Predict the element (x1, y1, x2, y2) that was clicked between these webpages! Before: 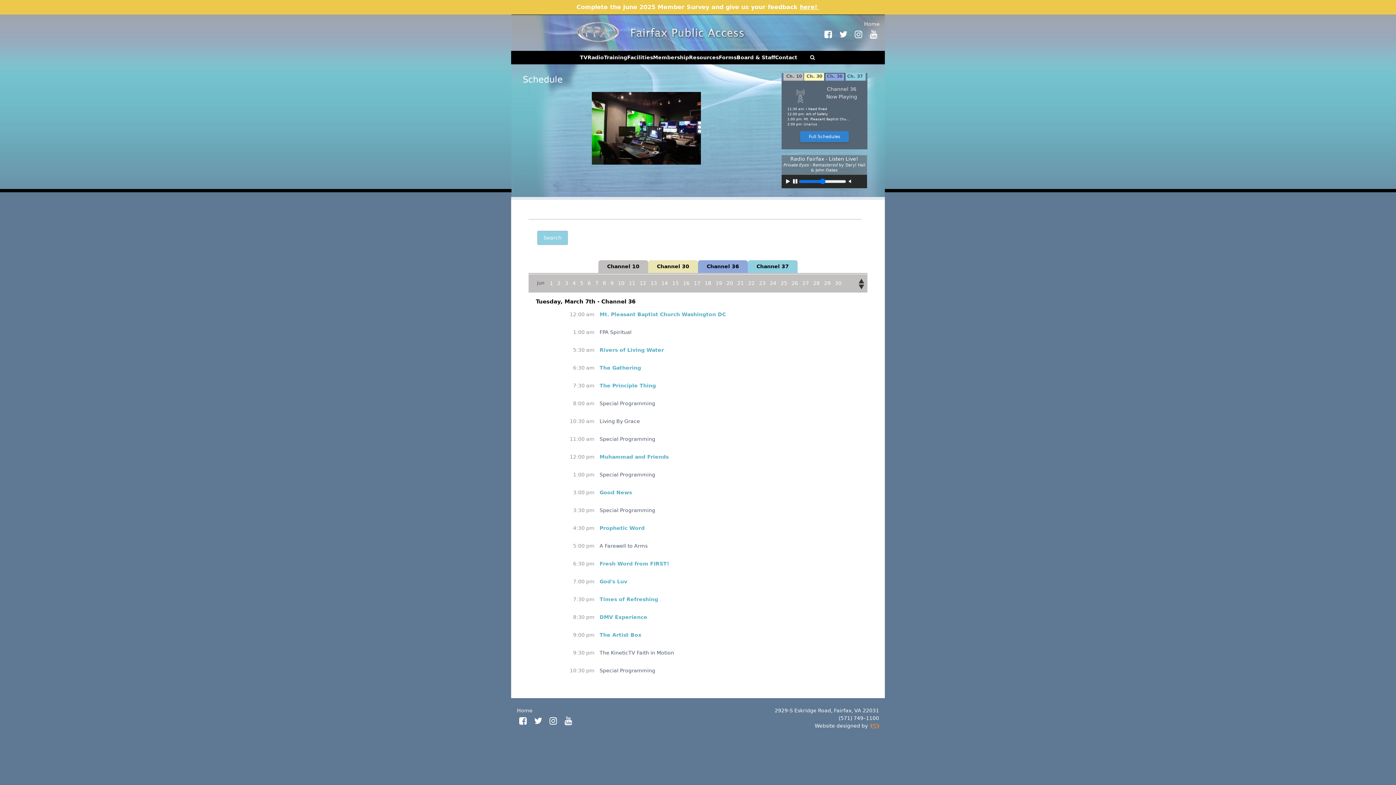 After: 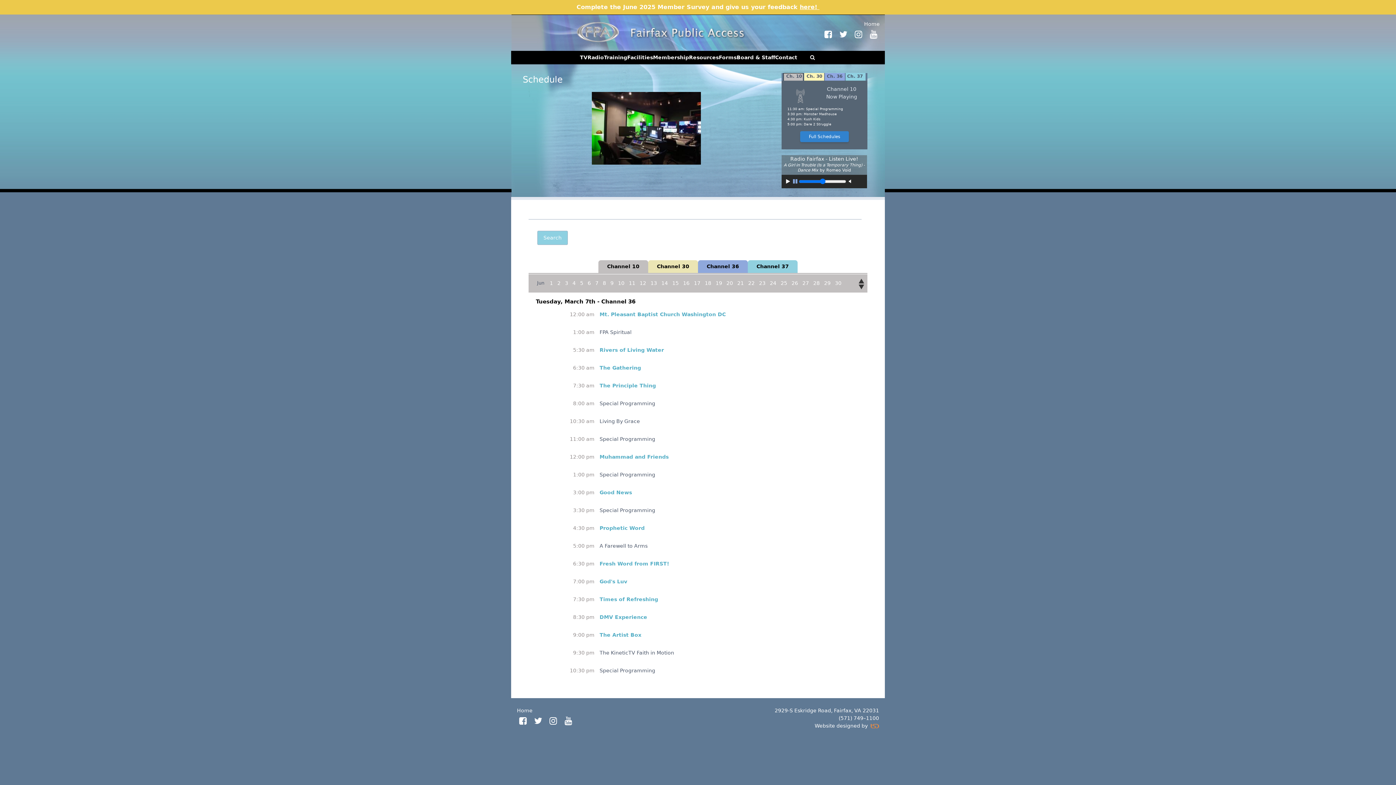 Action: bbox: (791, 177, 798, 185)